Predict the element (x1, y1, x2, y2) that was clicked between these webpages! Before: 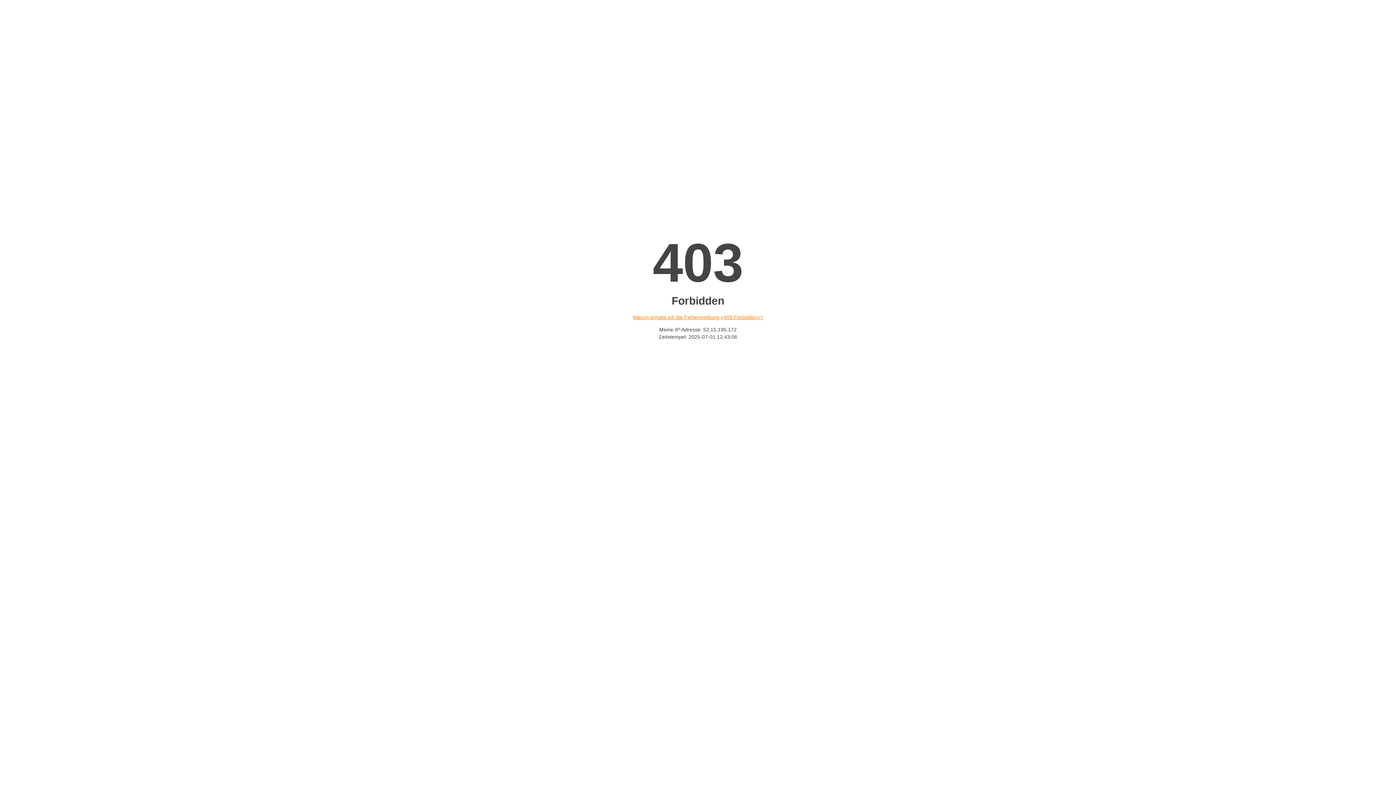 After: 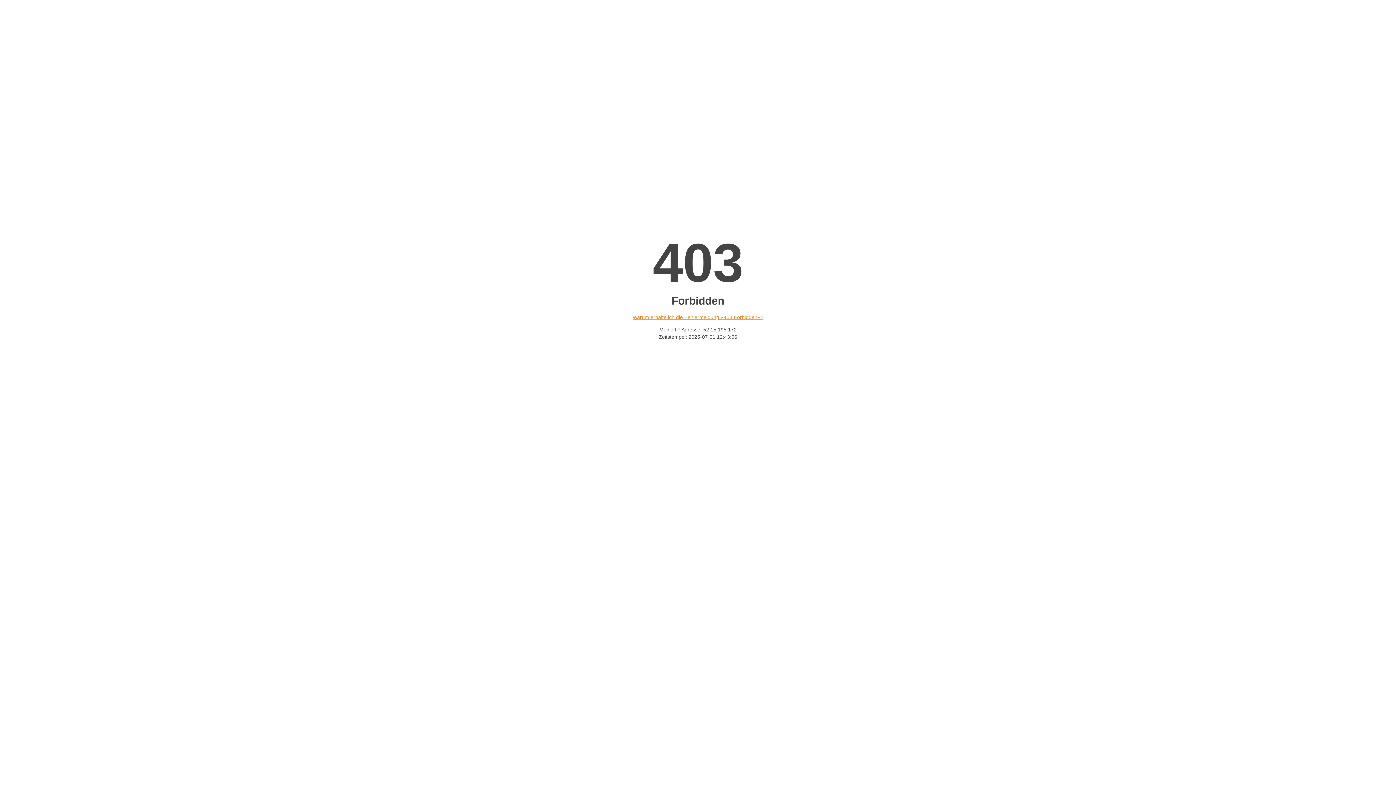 Action: bbox: (632, 314, 763, 320) label: Warum erhalte ich die Fehlermeldung «403 Forbidden»?